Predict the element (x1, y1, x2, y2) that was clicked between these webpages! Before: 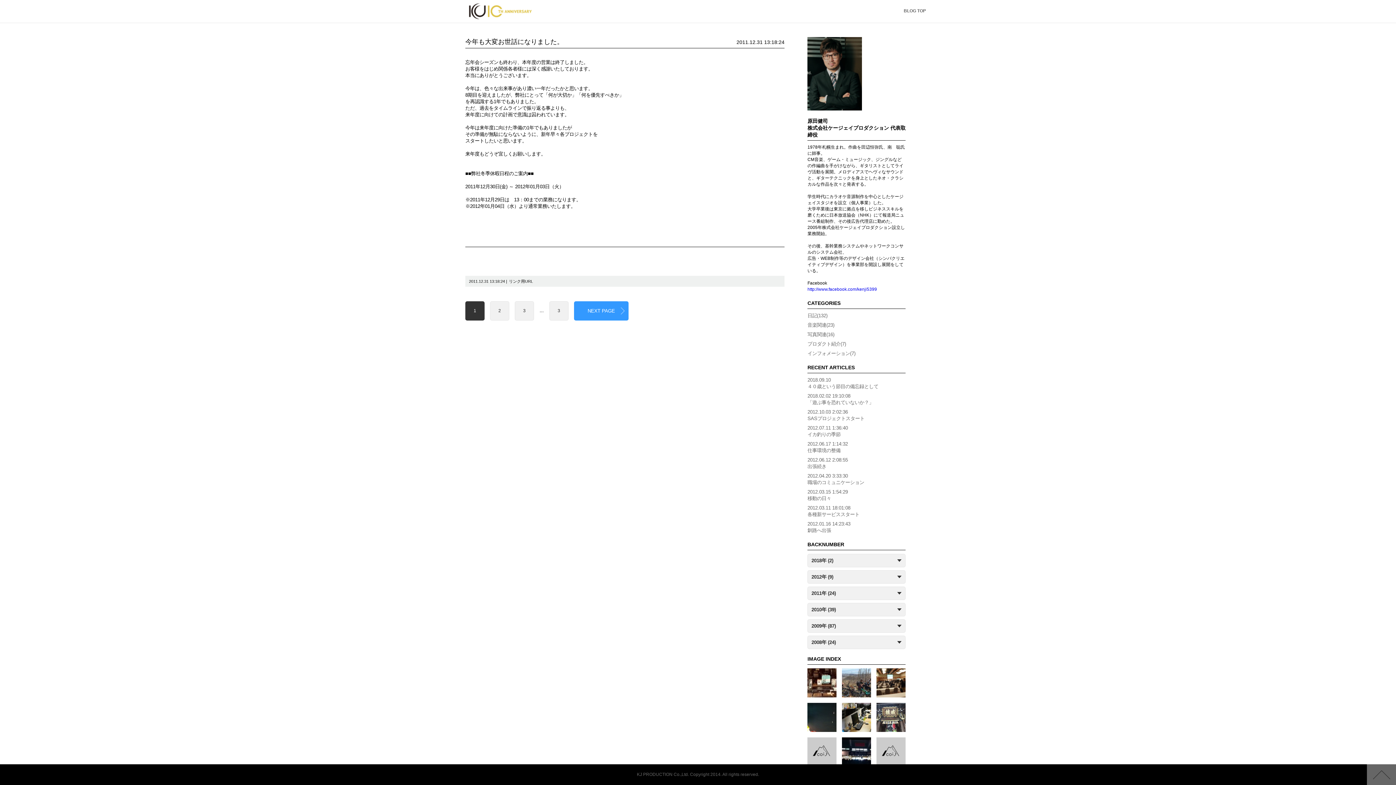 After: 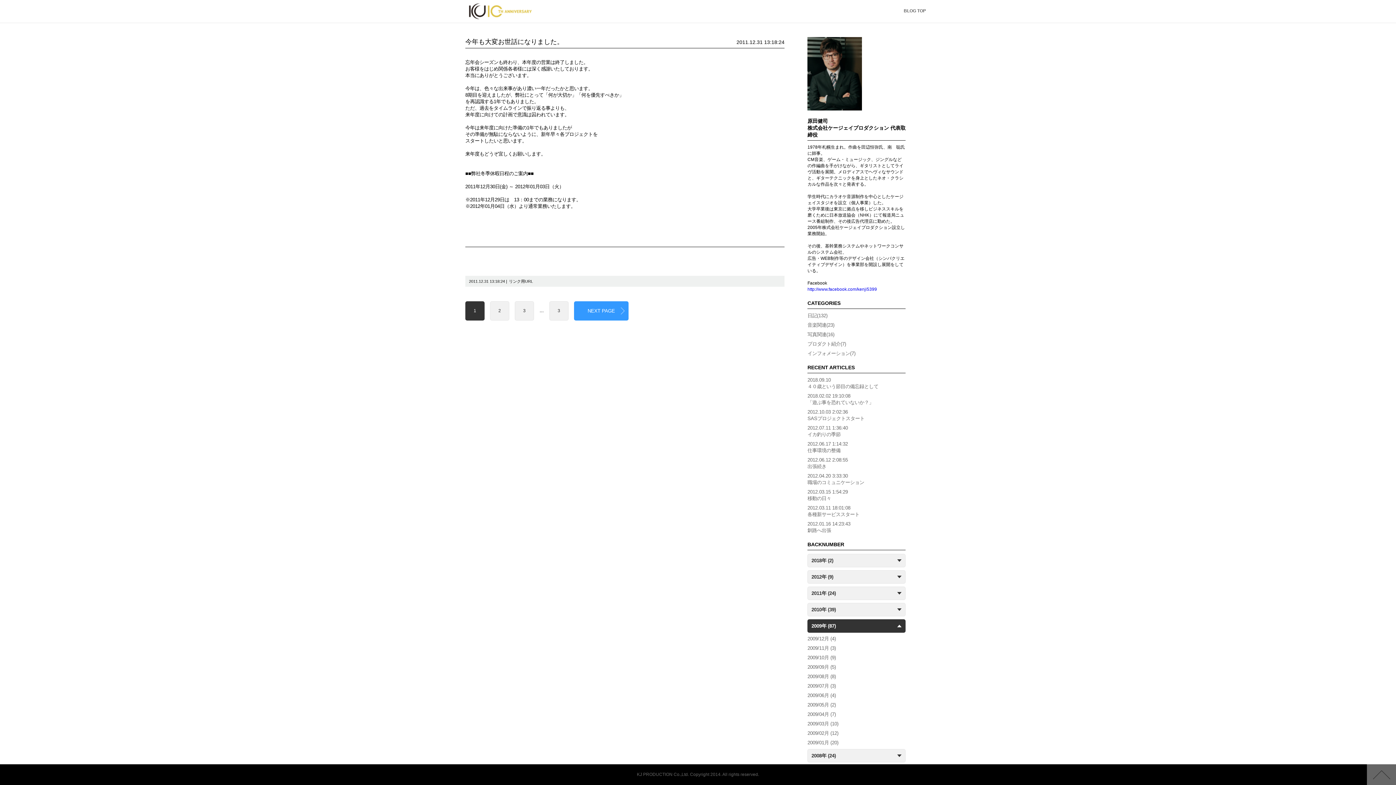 Action: bbox: (807, 619, 905, 633) label: 2009年 (87)